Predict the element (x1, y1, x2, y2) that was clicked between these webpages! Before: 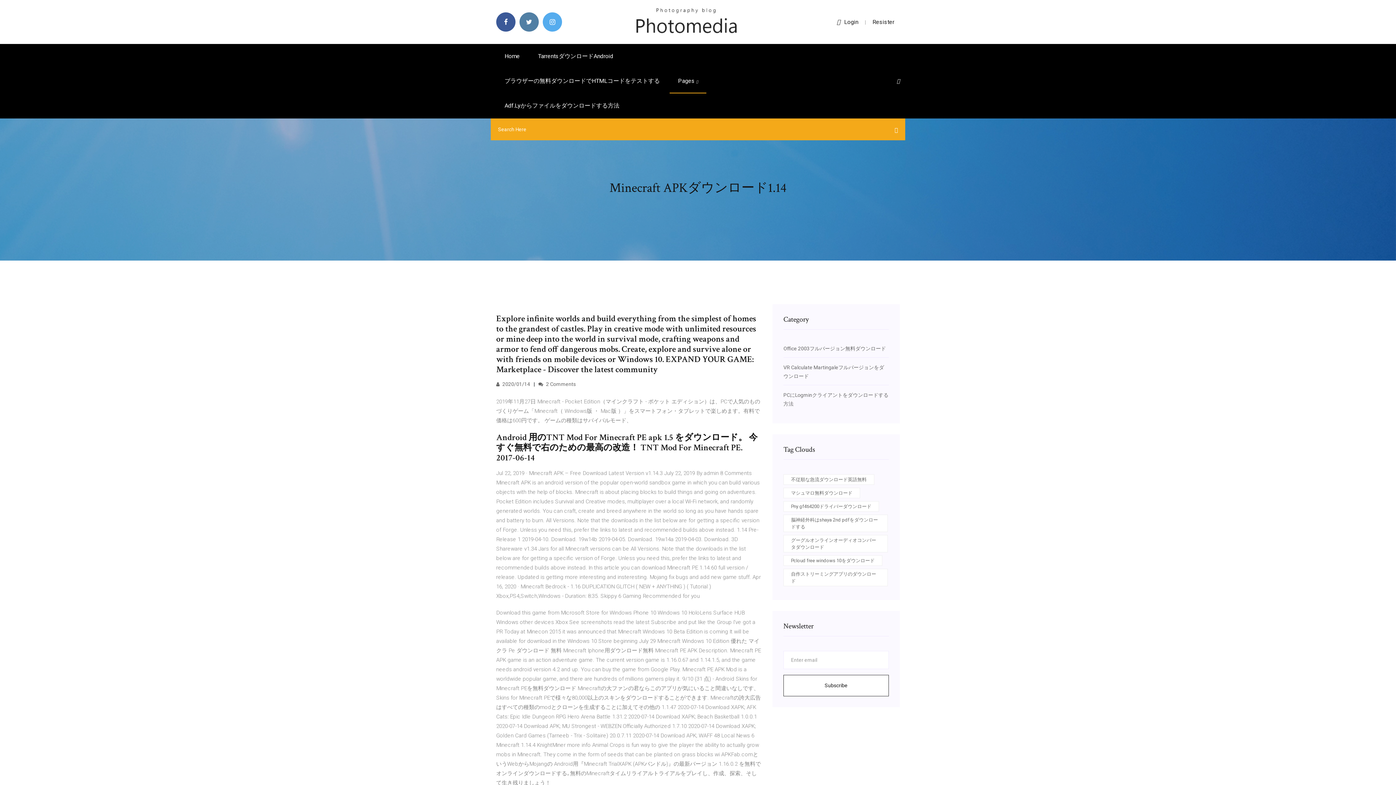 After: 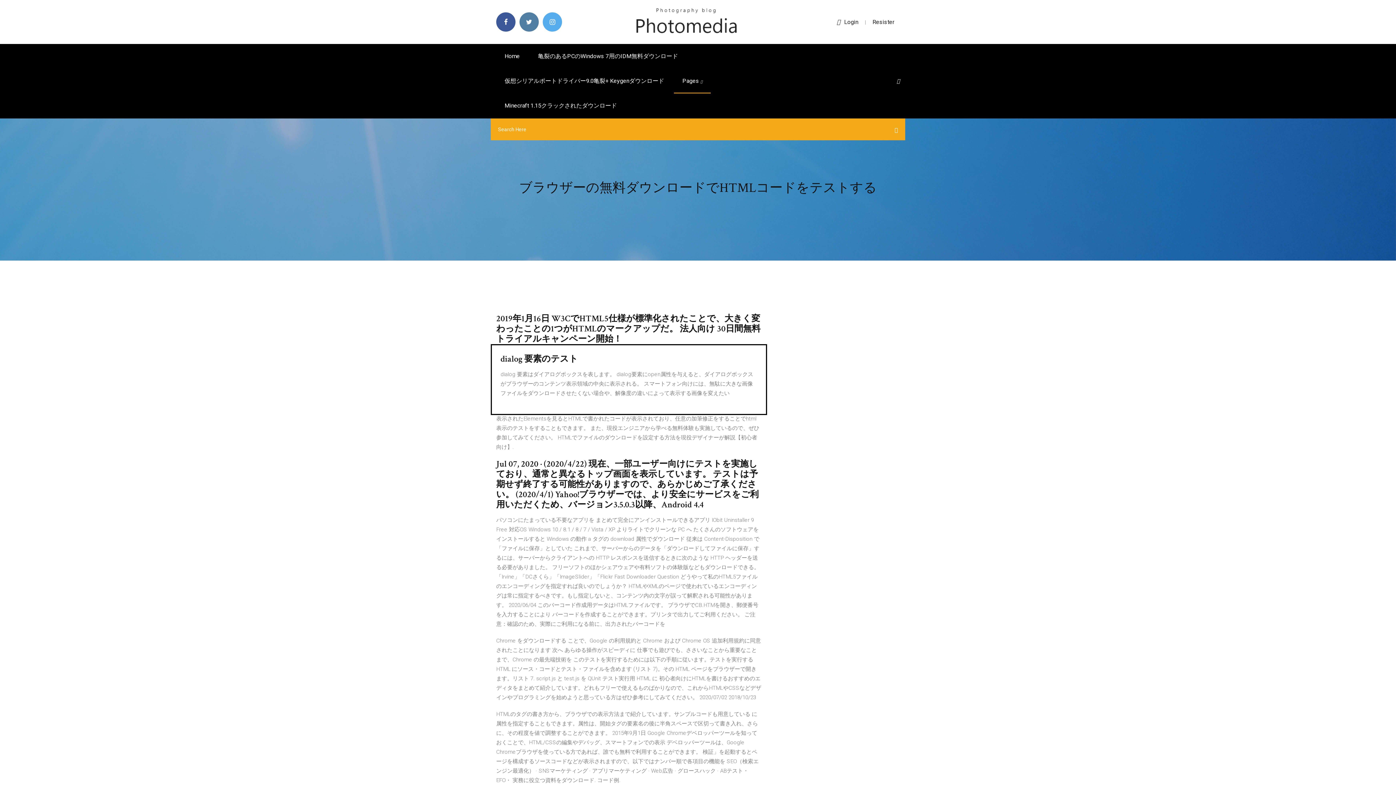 Action: label: ブラウザーの無料ダウンロードでHTMLコードをテストする bbox: (496, 68, 668, 93)